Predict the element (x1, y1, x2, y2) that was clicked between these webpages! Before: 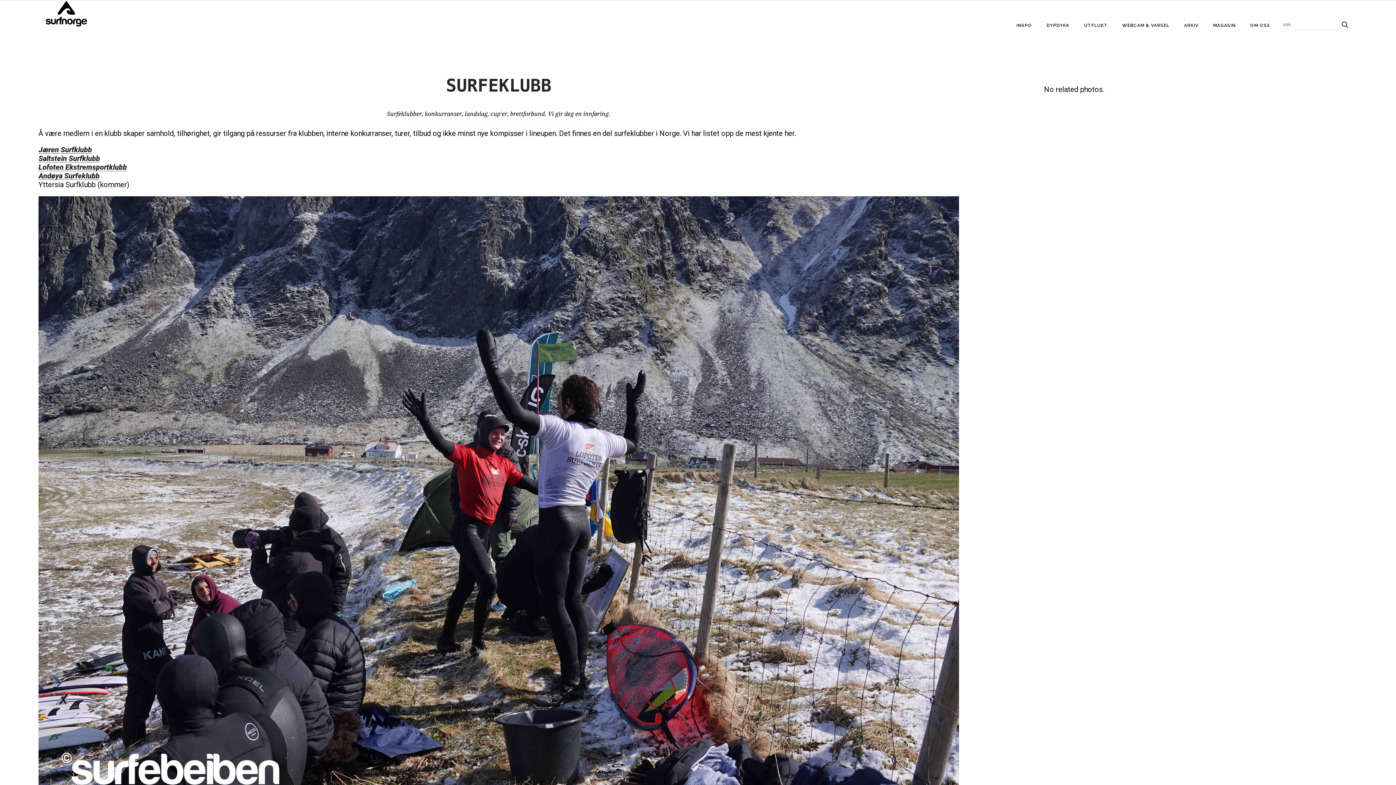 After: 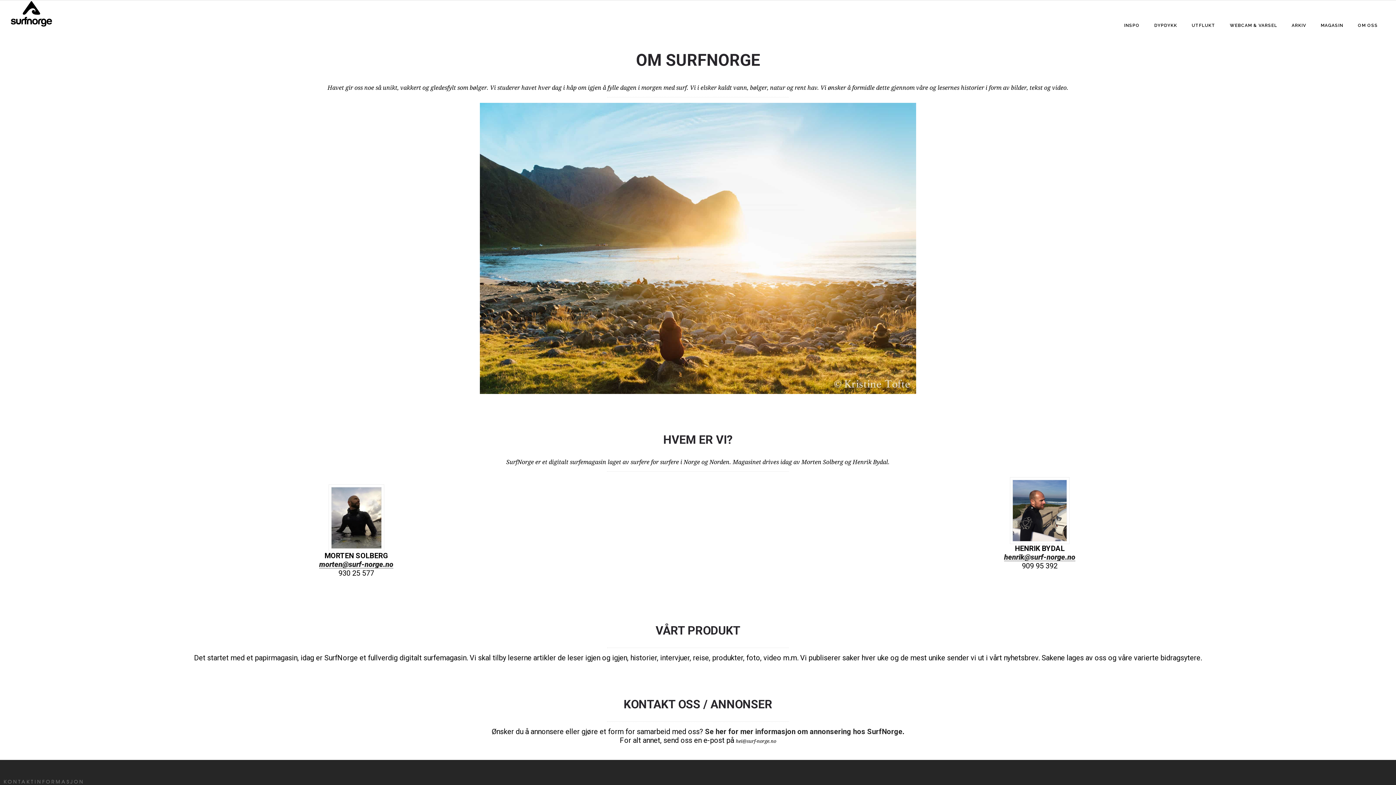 Action: bbox: (1243, 19, 1277, 31) label: OM OSS